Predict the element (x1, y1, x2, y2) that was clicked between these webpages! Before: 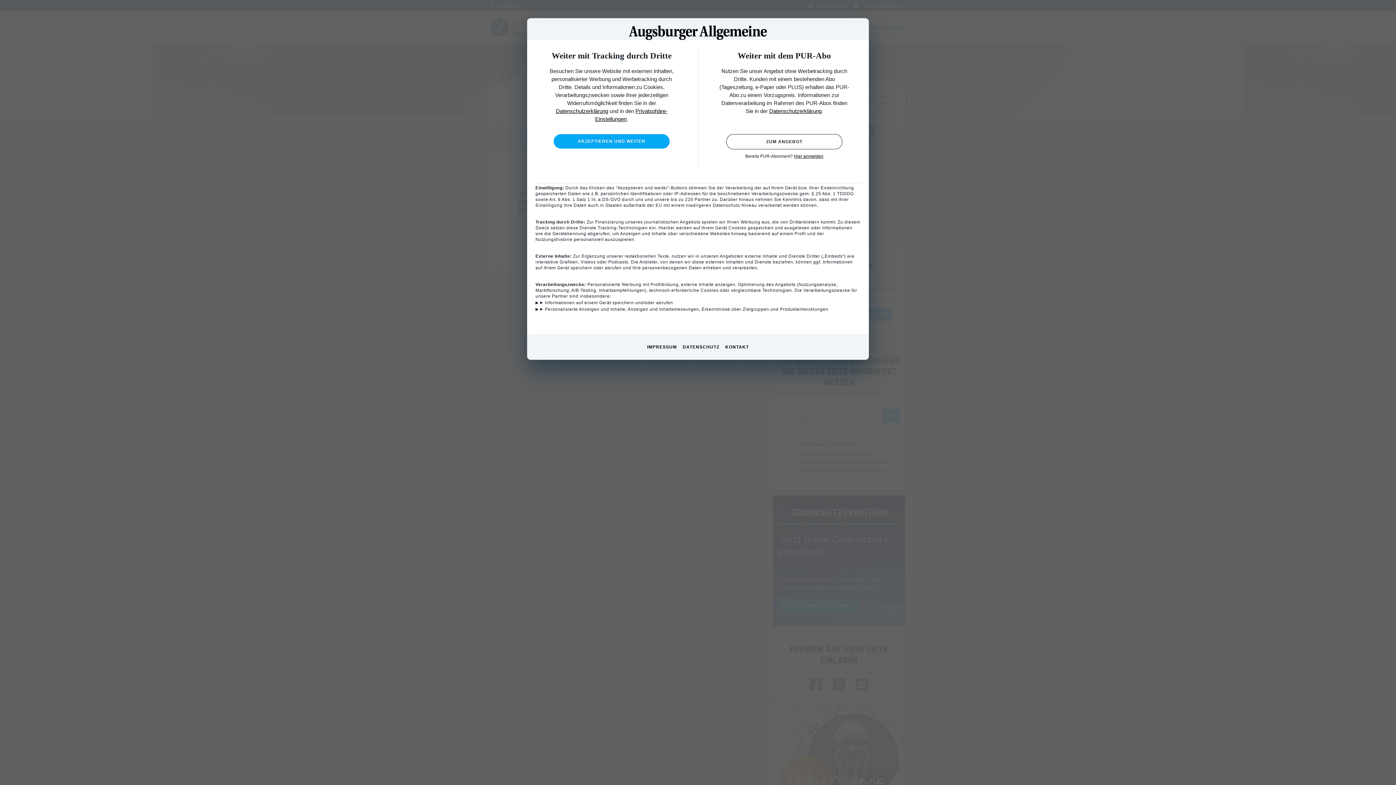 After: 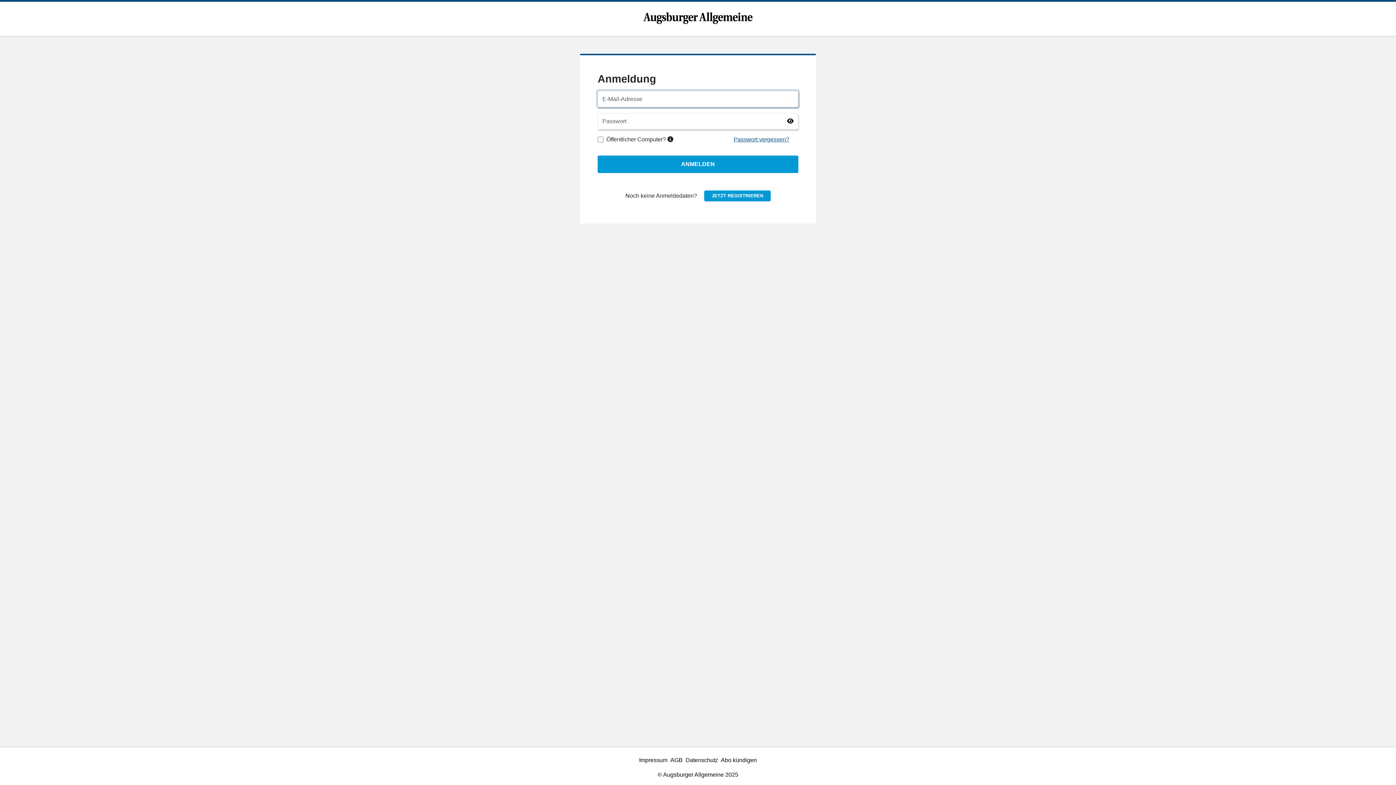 Action: bbox: (794, 153, 823, 158) label: Hier anmelden